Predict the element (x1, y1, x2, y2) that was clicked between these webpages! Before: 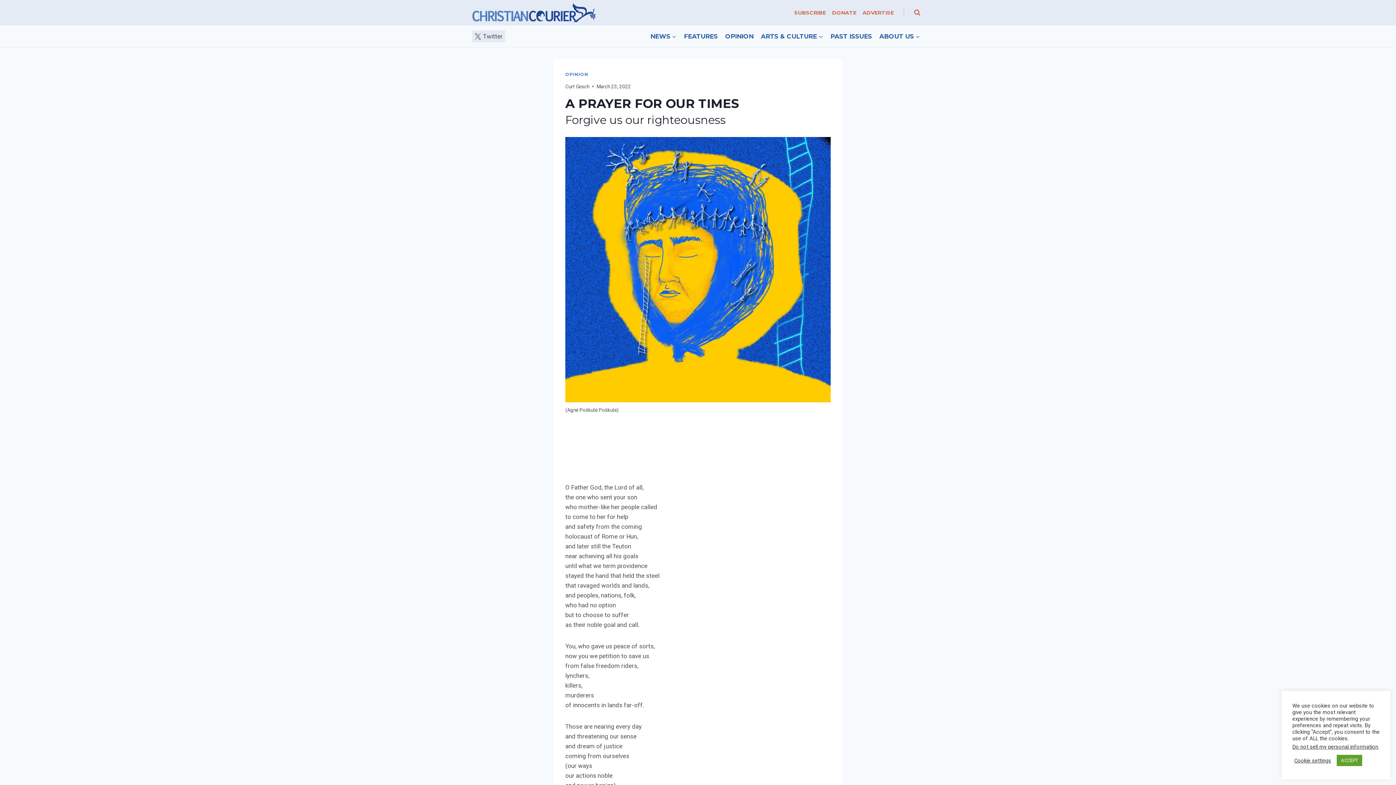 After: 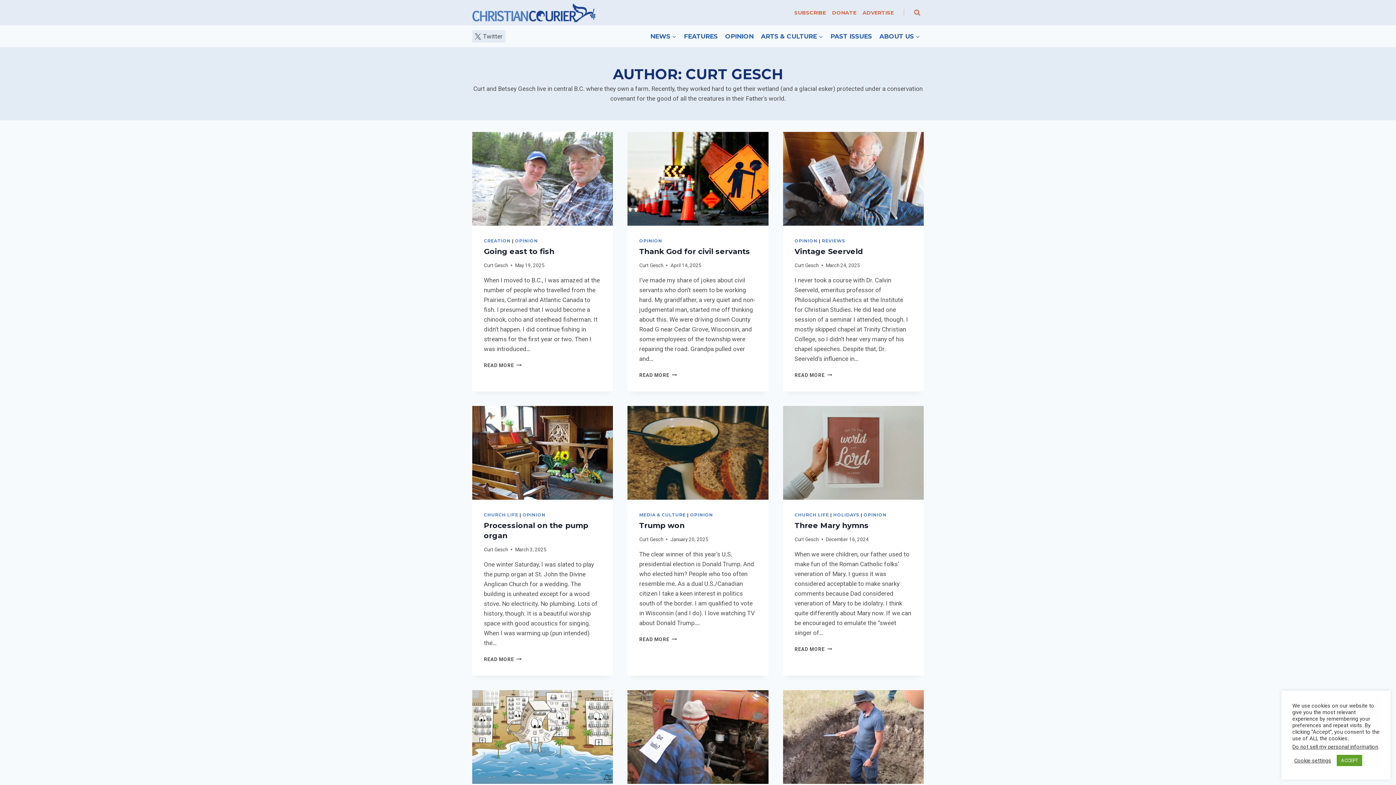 Action: bbox: (565, 83, 589, 89) label: Curt Gesch